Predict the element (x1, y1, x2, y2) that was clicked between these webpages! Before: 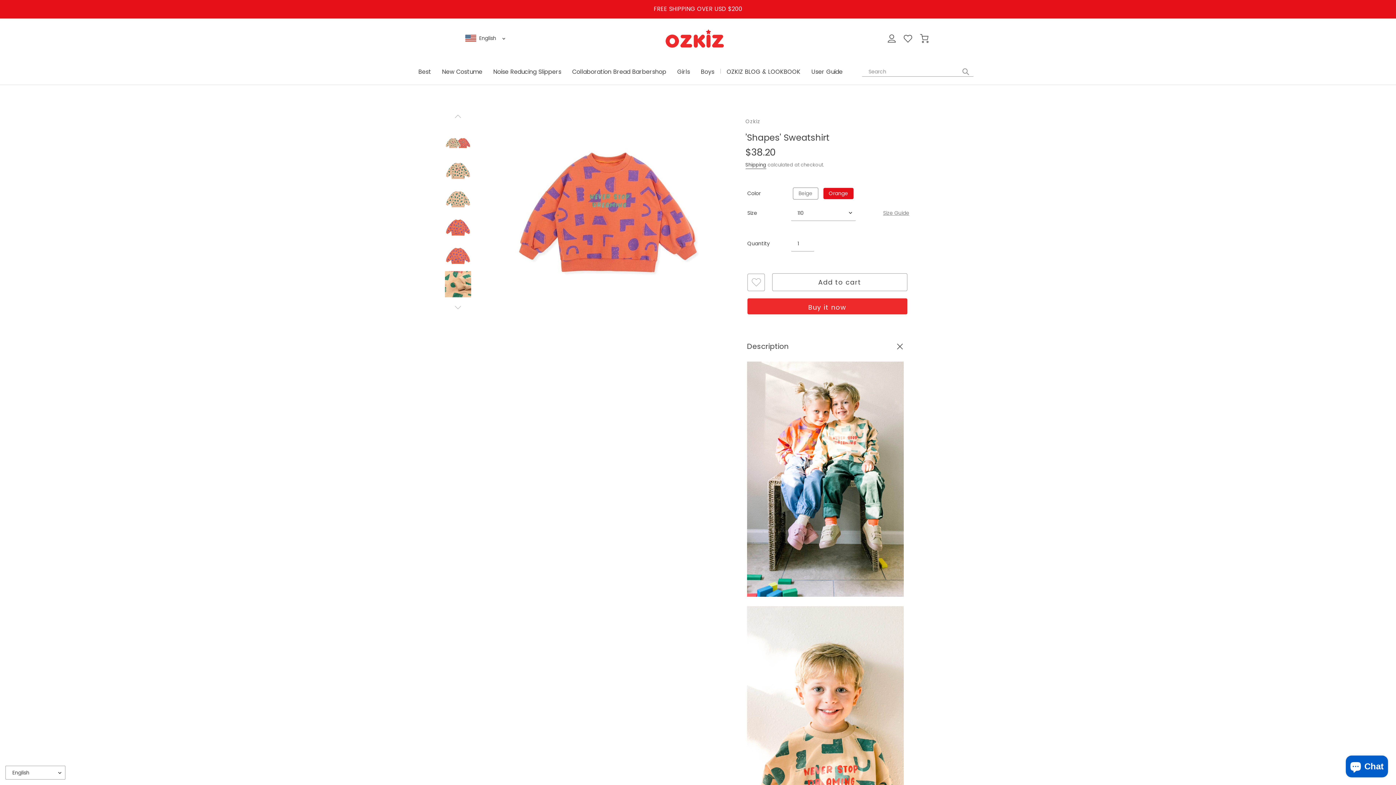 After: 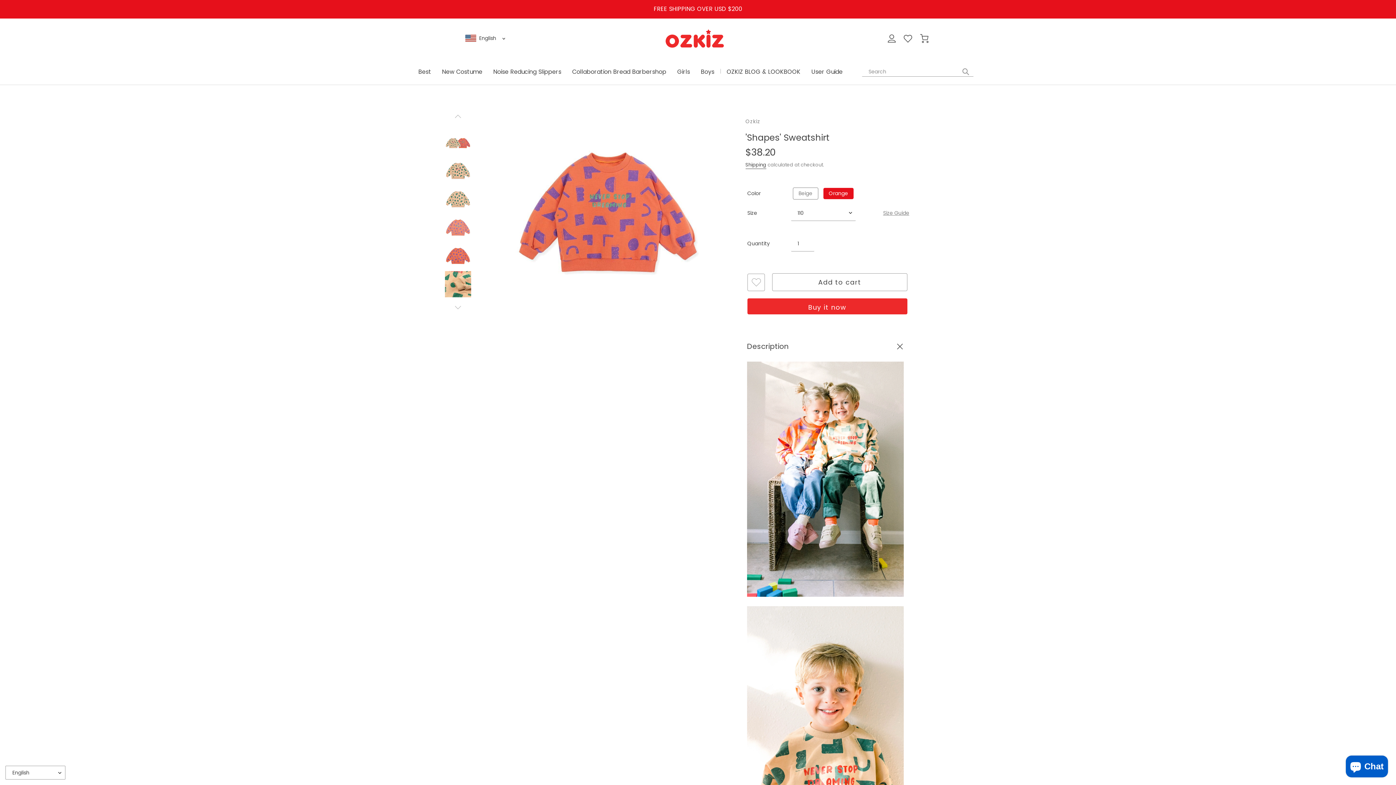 Action: bbox: (443, 213, 472, 242)